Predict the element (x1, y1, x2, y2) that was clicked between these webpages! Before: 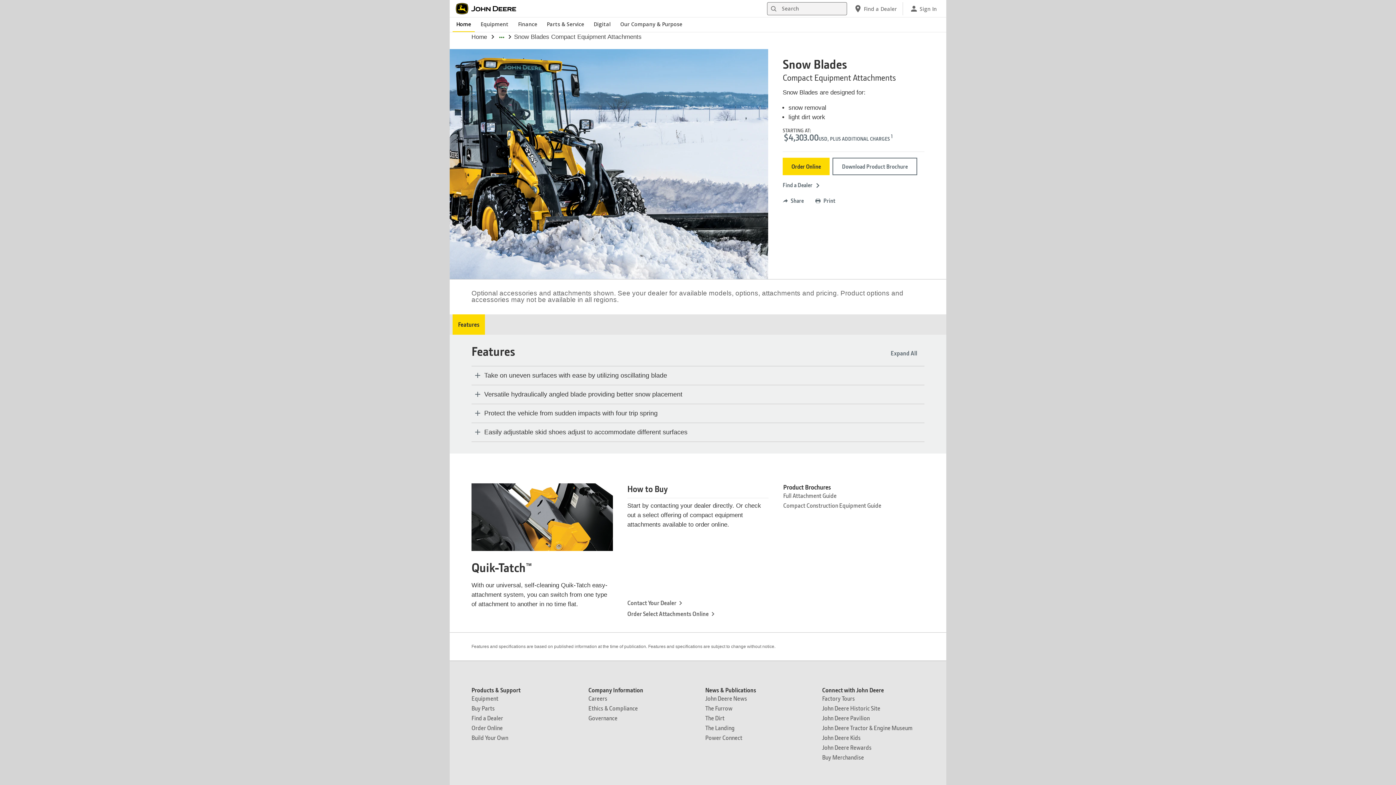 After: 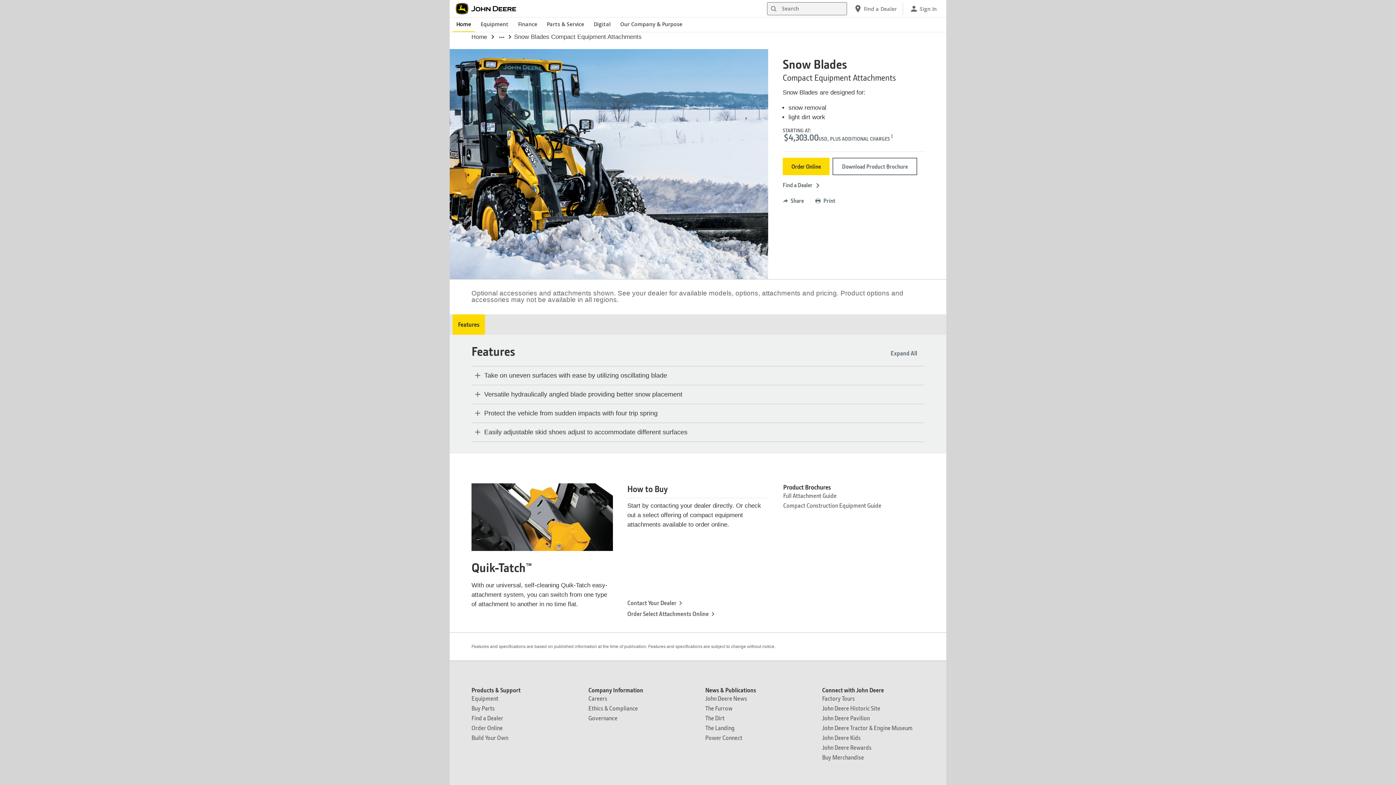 Action: bbox: (757, 232, 777, 251)